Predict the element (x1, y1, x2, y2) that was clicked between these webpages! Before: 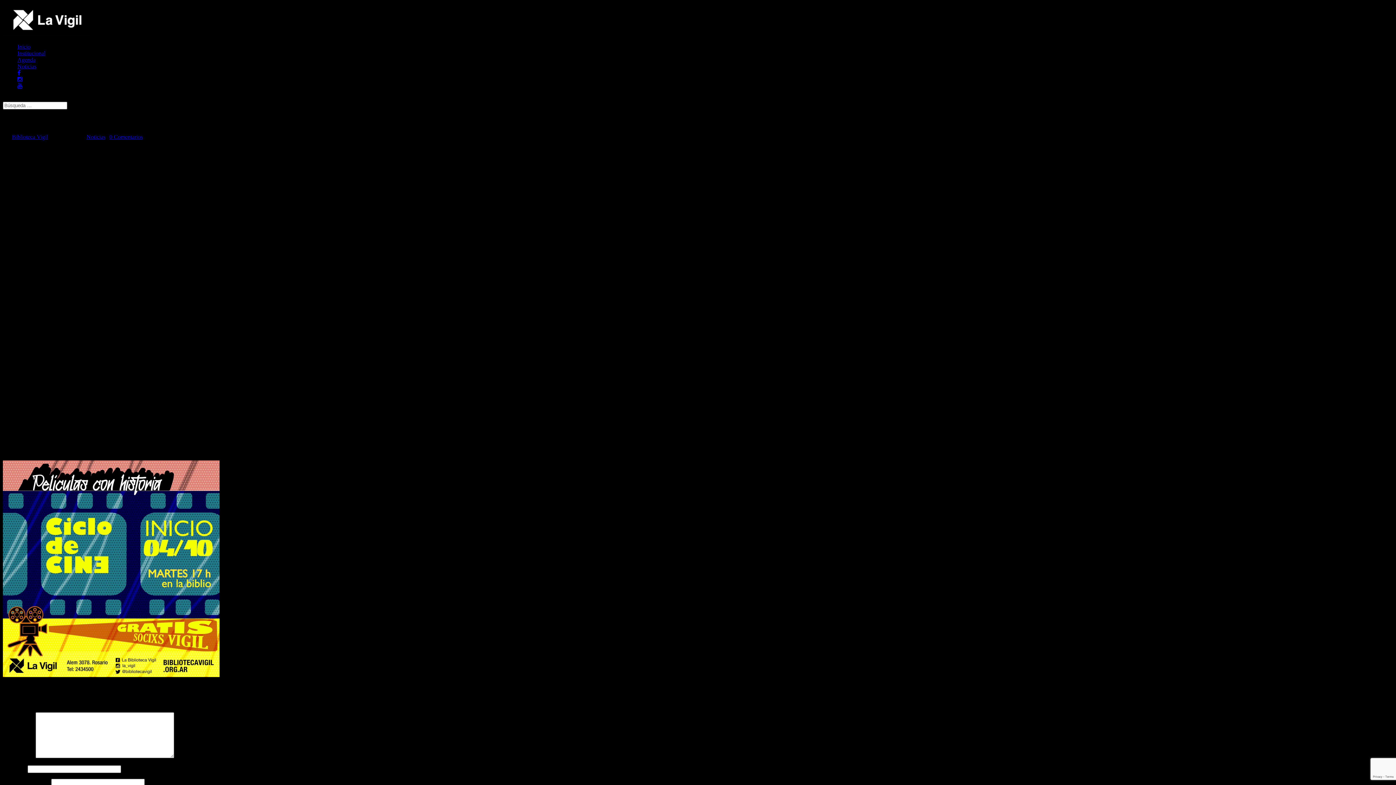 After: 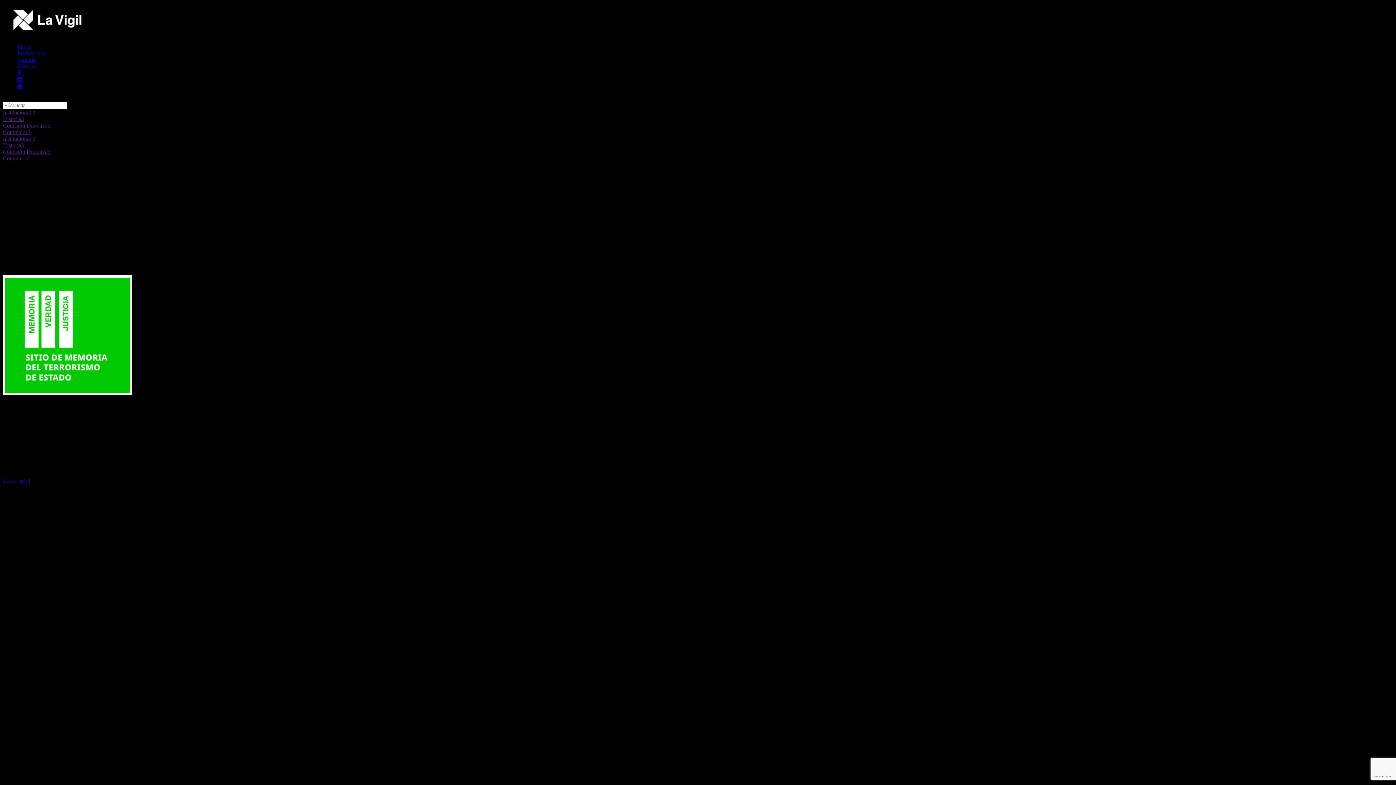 Action: bbox: (17, 50, 45, 56) label: Institucional